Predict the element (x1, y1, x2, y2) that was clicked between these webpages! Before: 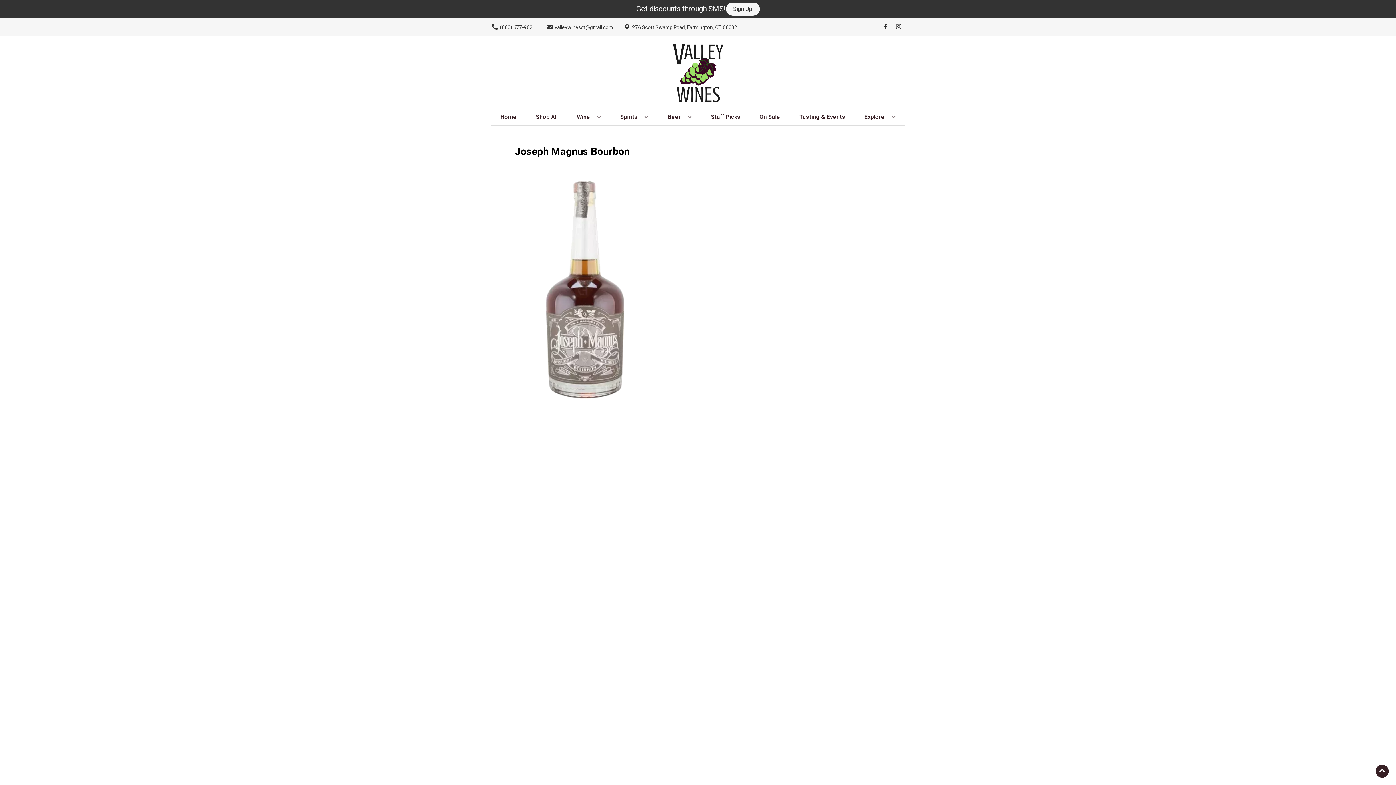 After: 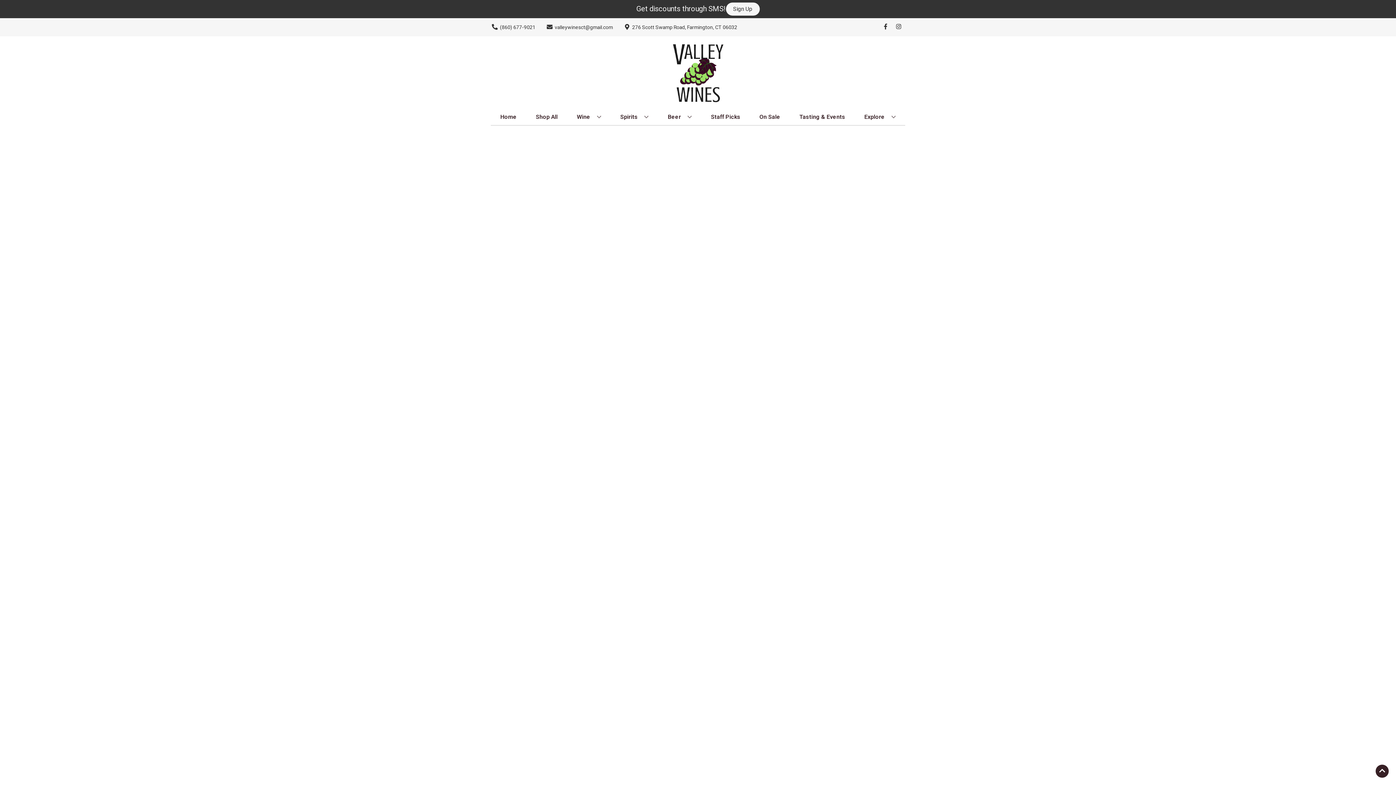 Action: bbox: (756, 109, 783, 125) label: On Sale